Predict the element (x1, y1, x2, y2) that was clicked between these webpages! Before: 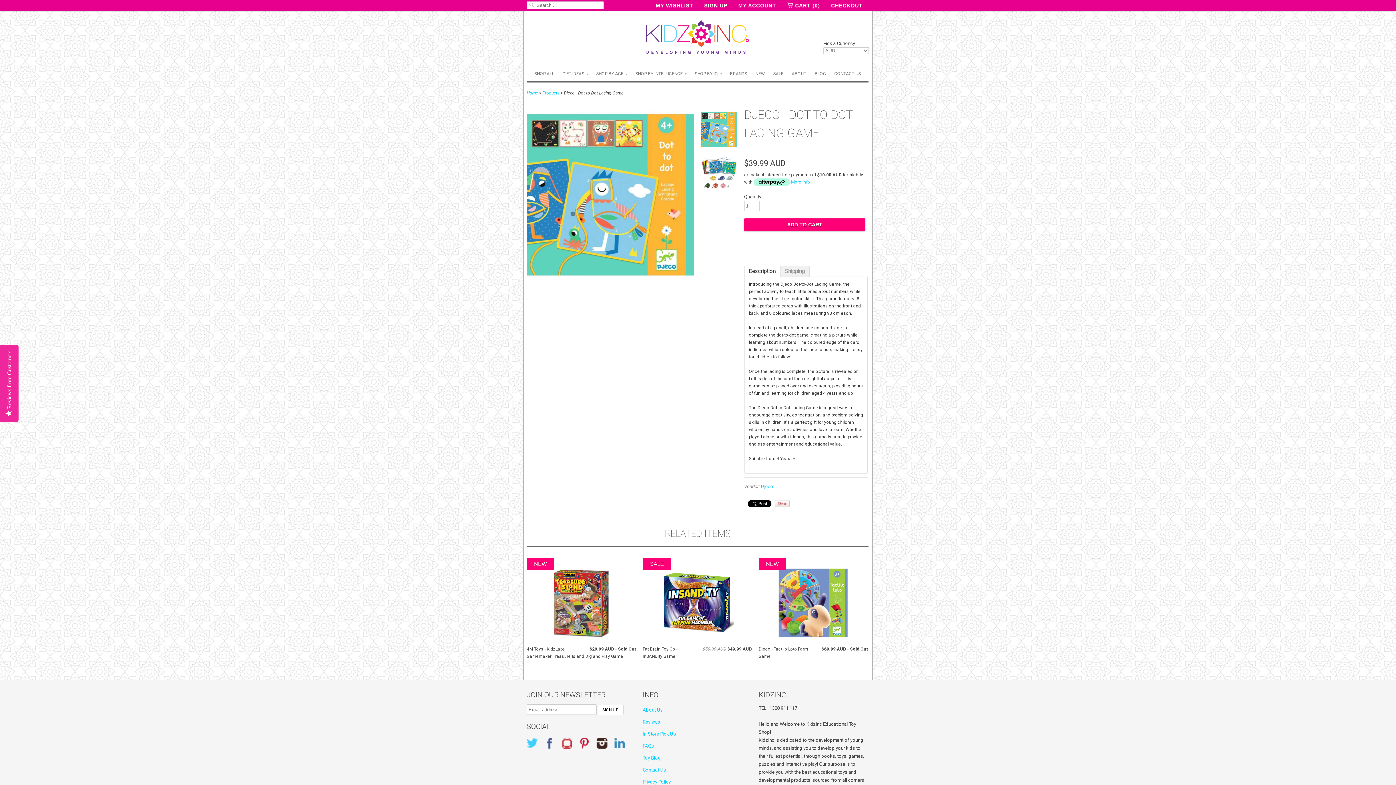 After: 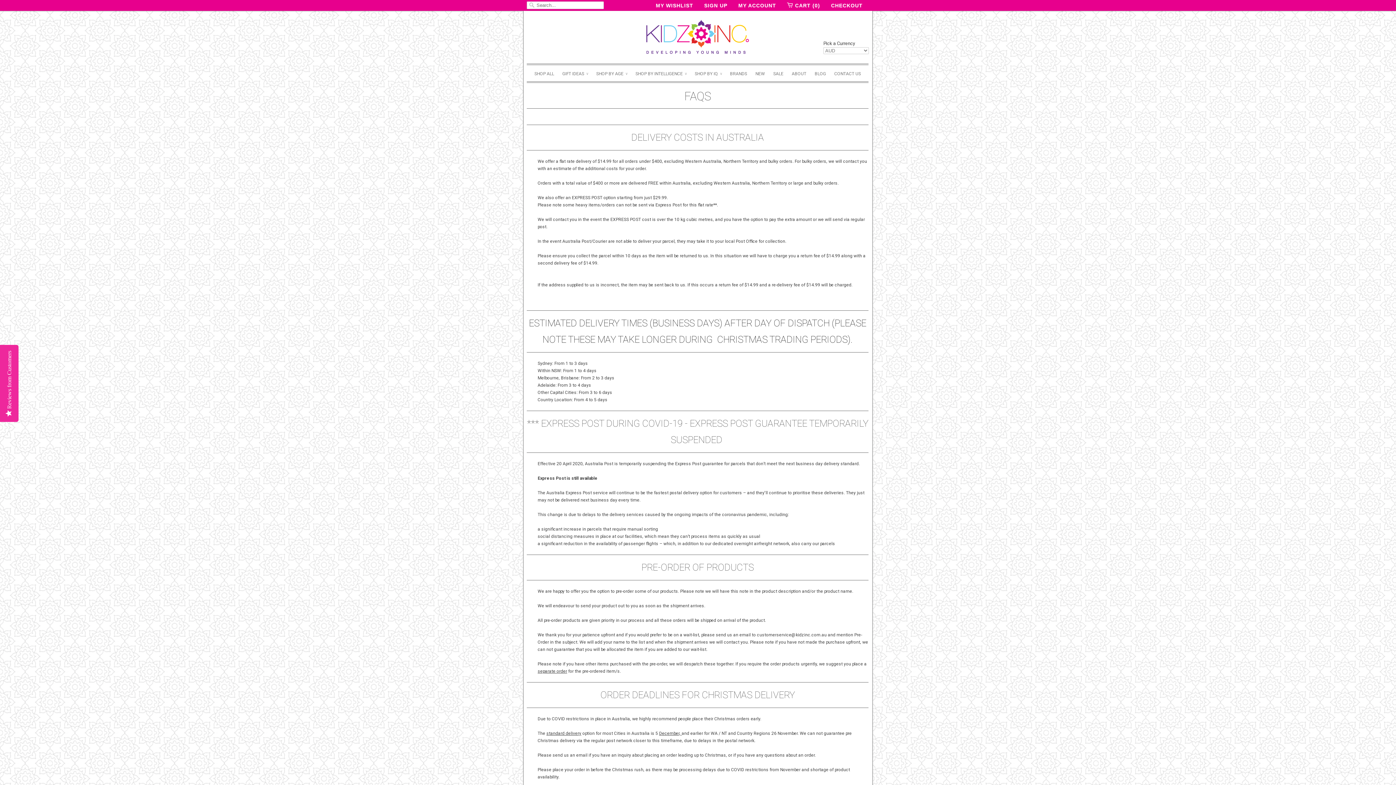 Action: label: FAQs bbox: (642, 743, 654, 749)